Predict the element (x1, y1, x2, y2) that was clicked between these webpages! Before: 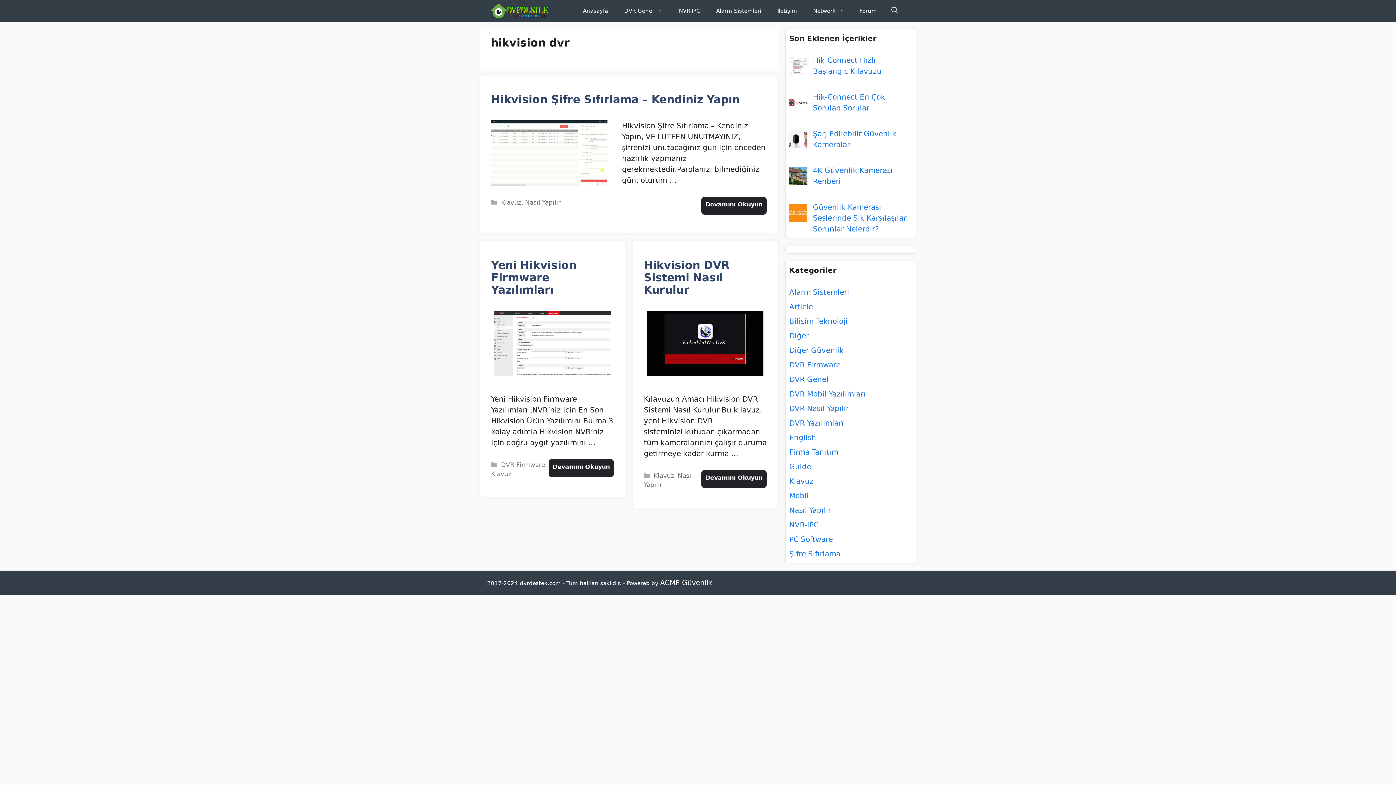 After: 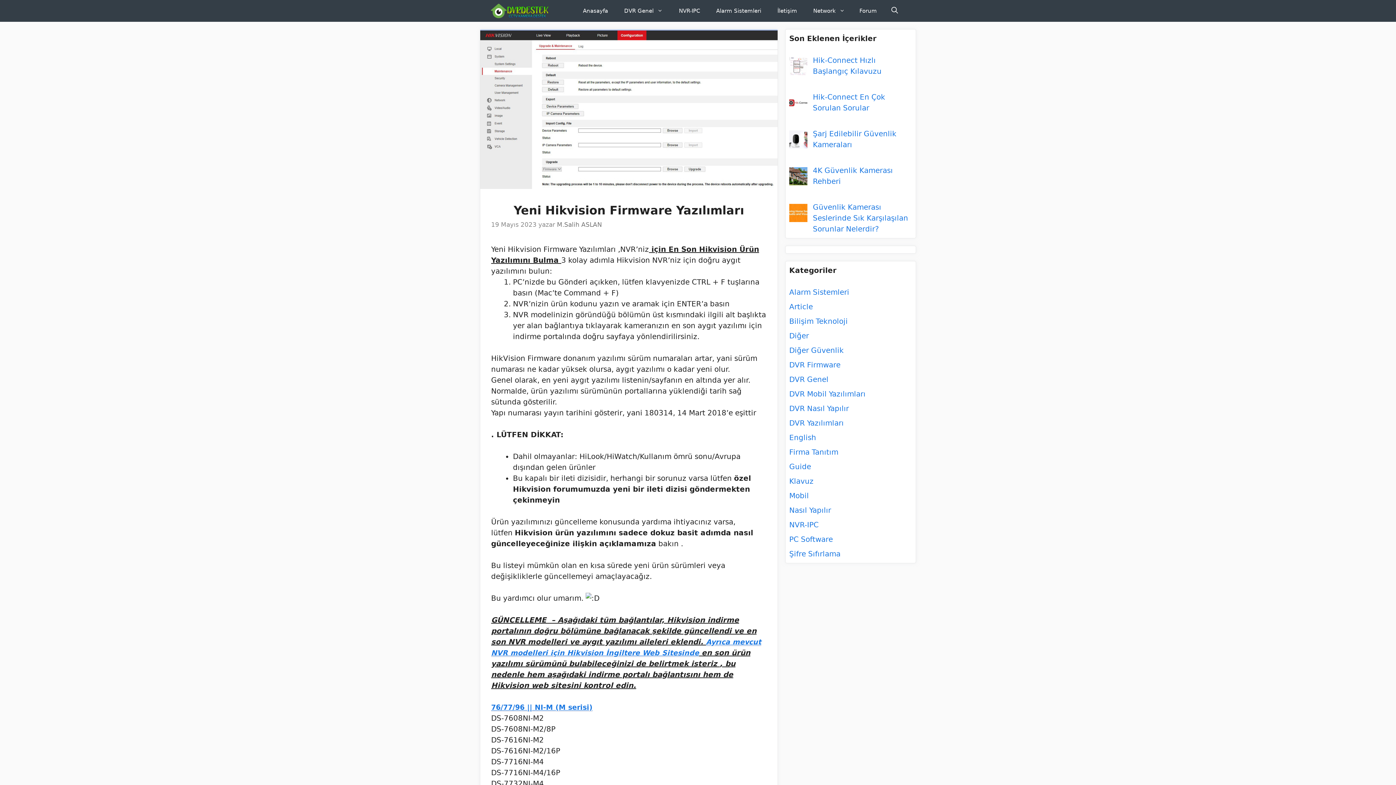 Action: label: Read more about Yeni Hikvision Firmware Yazılımları bbox: (548, 459, 614, 477)